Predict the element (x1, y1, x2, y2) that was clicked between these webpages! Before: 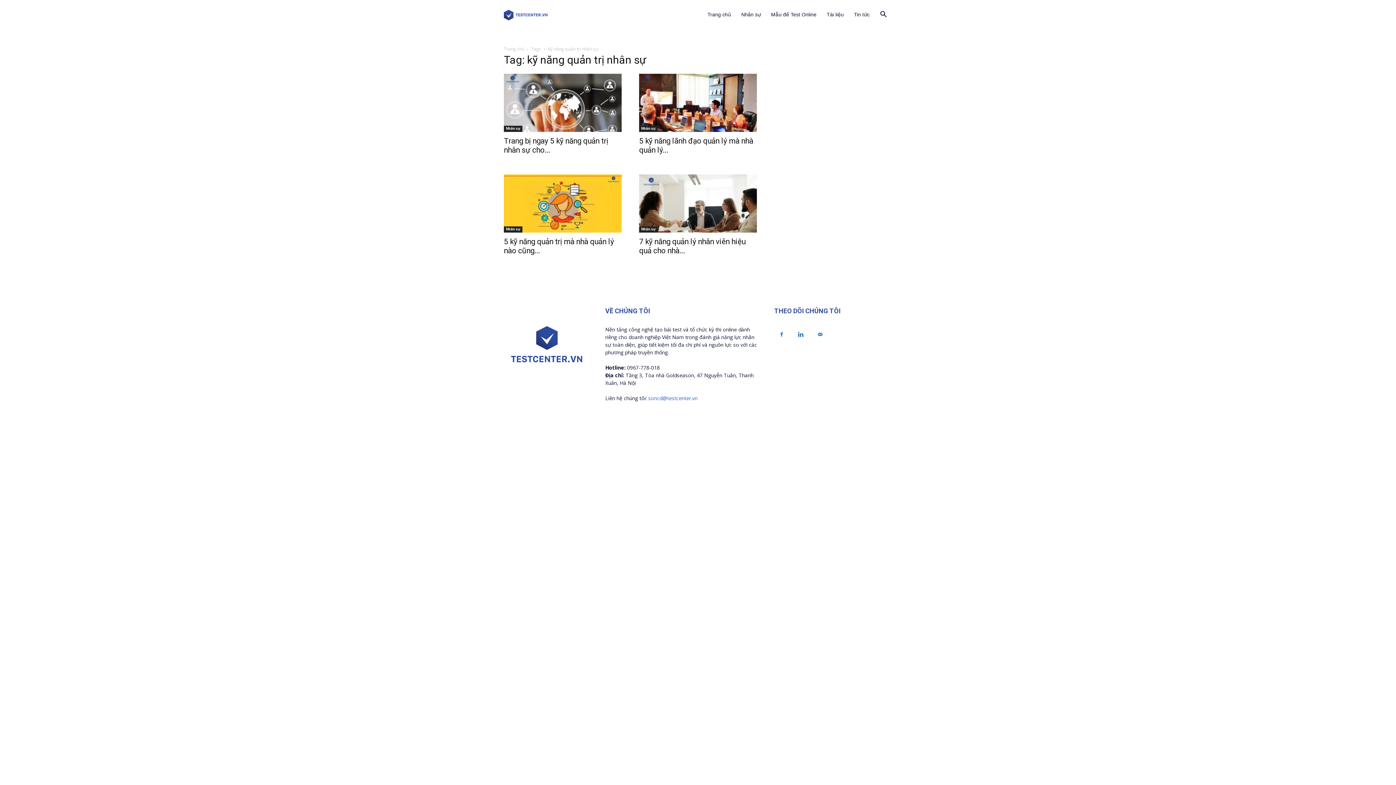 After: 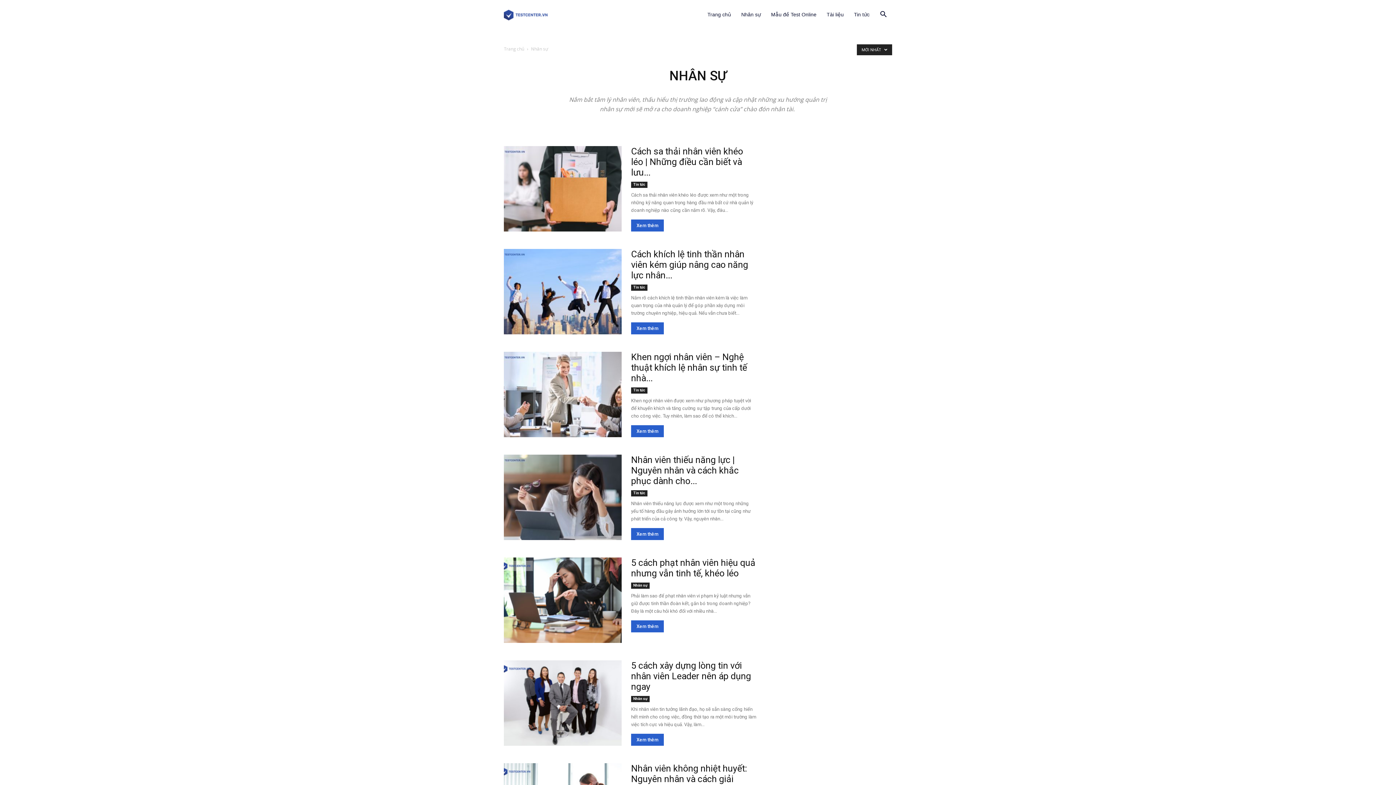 Action: bbox: (639, 125, 657, 132) label: Nhân sự